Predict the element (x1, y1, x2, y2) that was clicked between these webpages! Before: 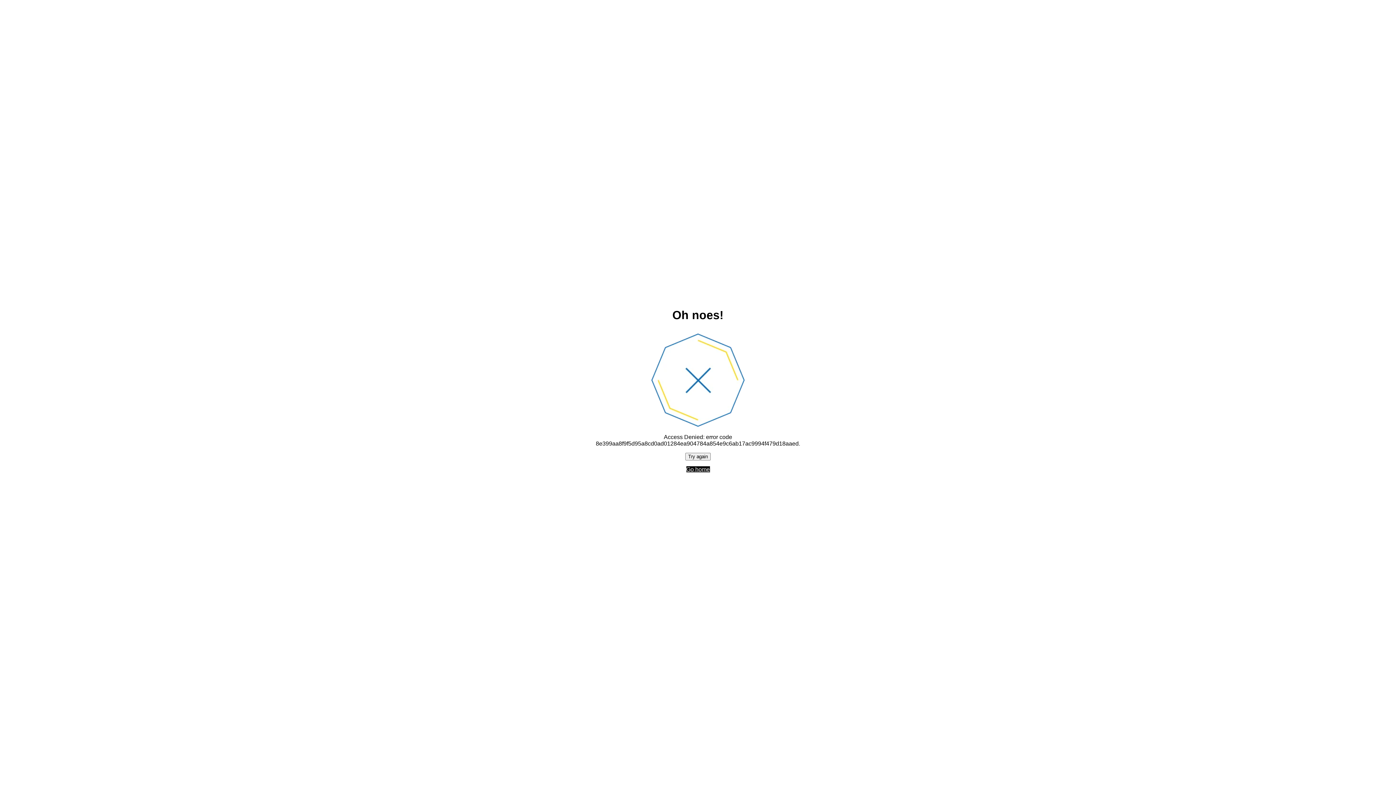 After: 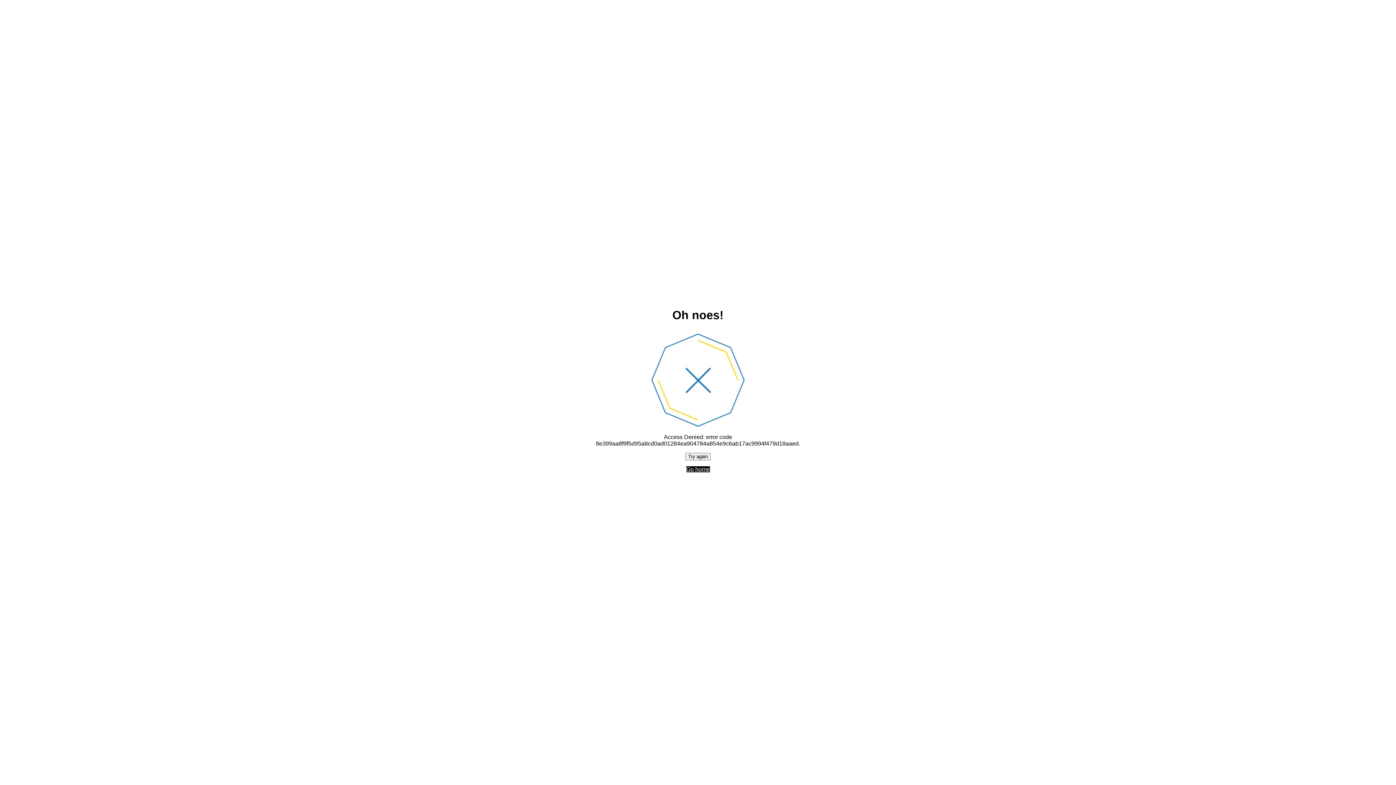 Action: bbox: (685, 452, 710, 460) label: Try again